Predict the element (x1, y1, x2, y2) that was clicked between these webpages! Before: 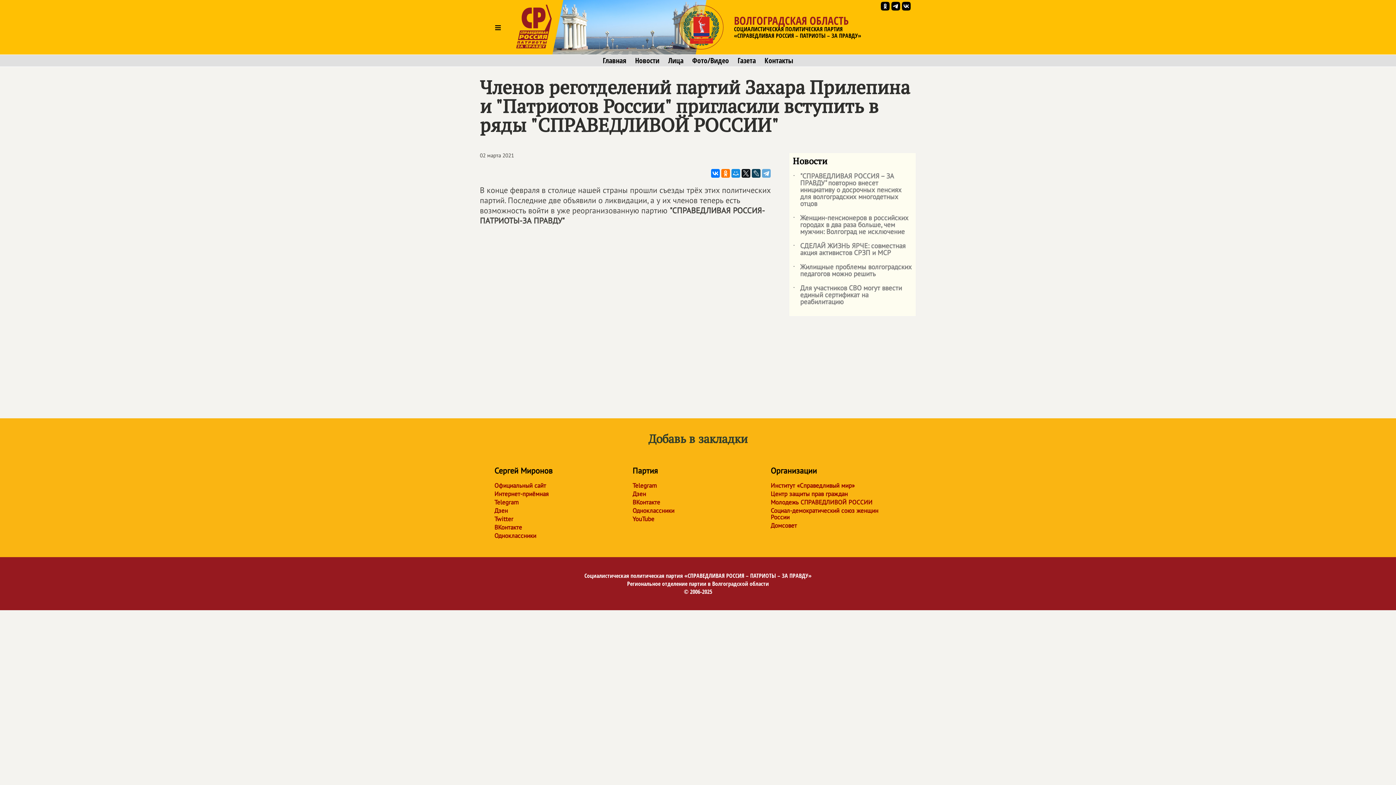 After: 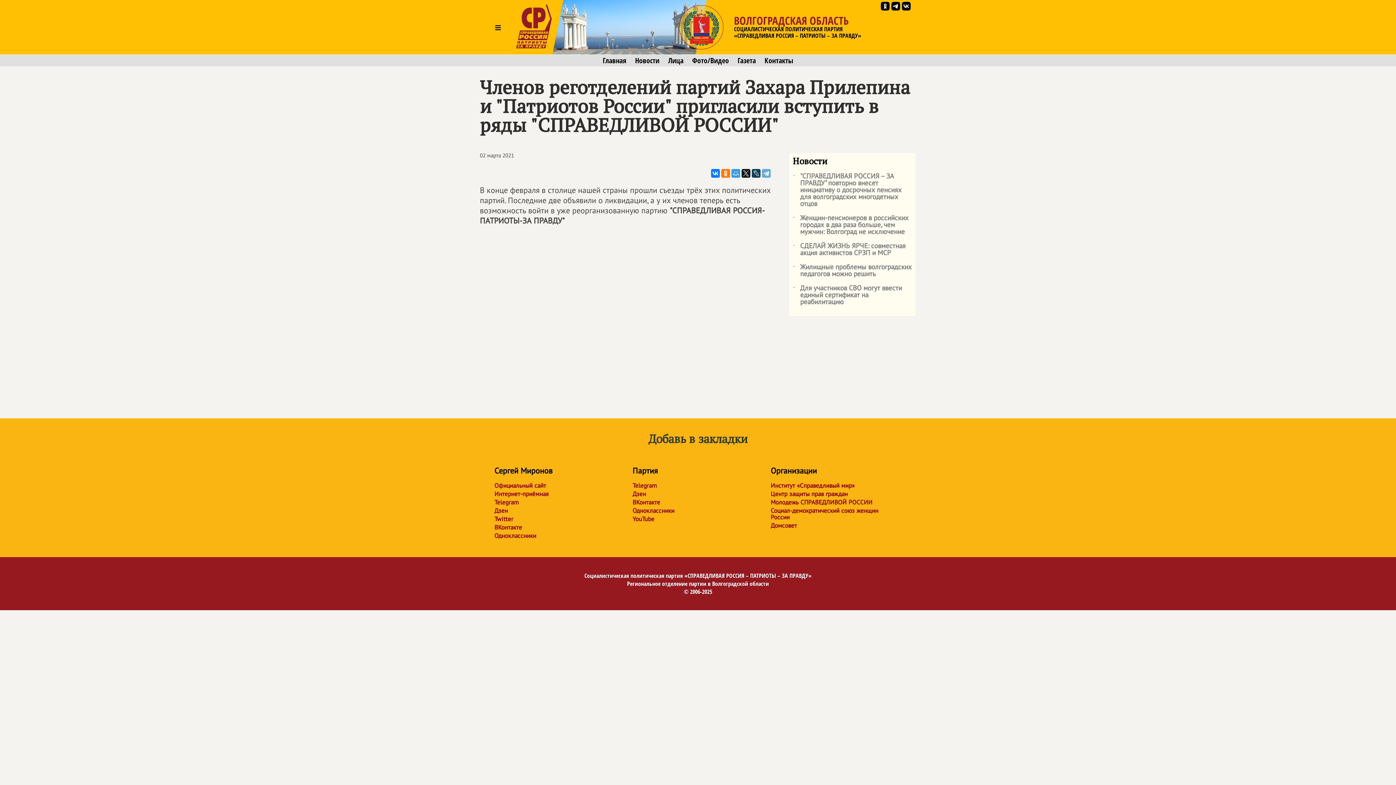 Action: bbox: (731, 169, 740, 177)